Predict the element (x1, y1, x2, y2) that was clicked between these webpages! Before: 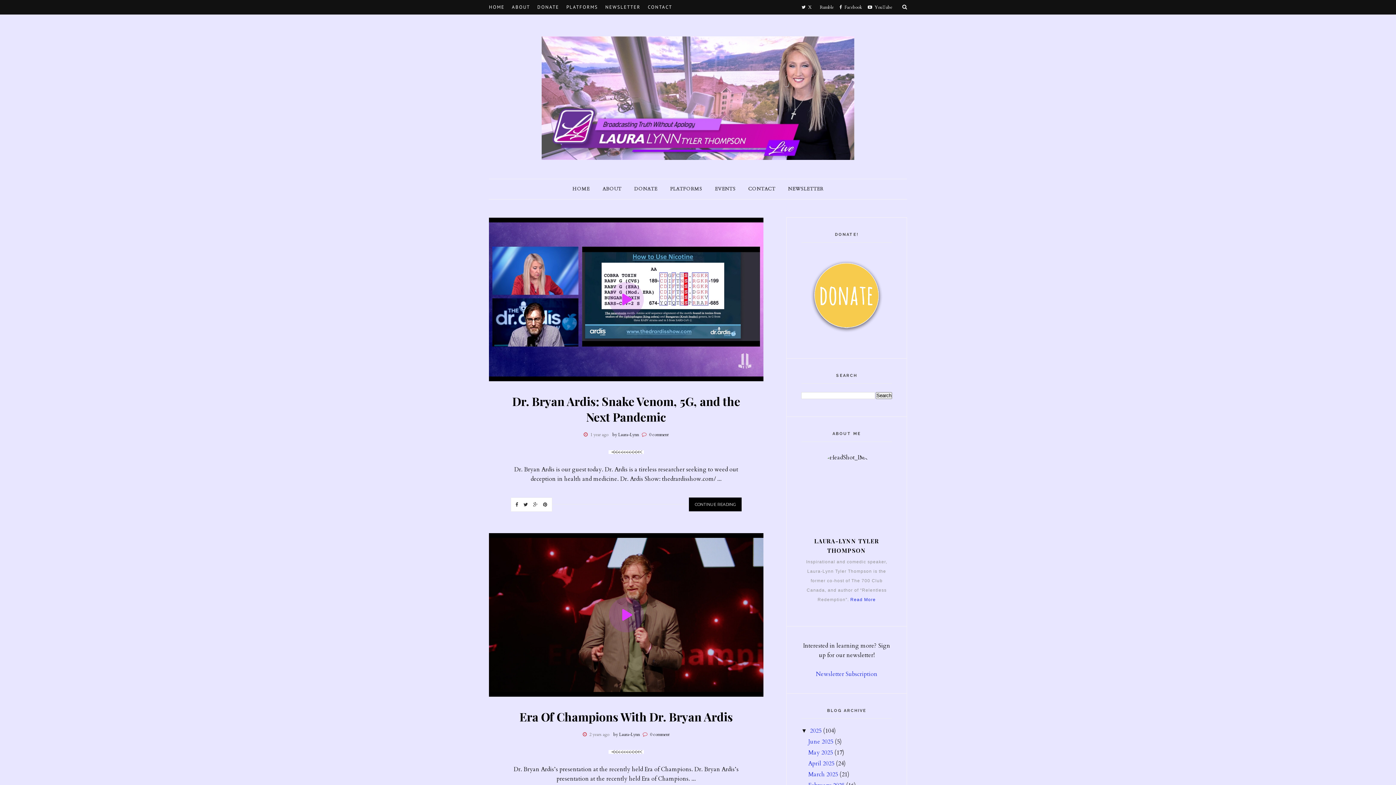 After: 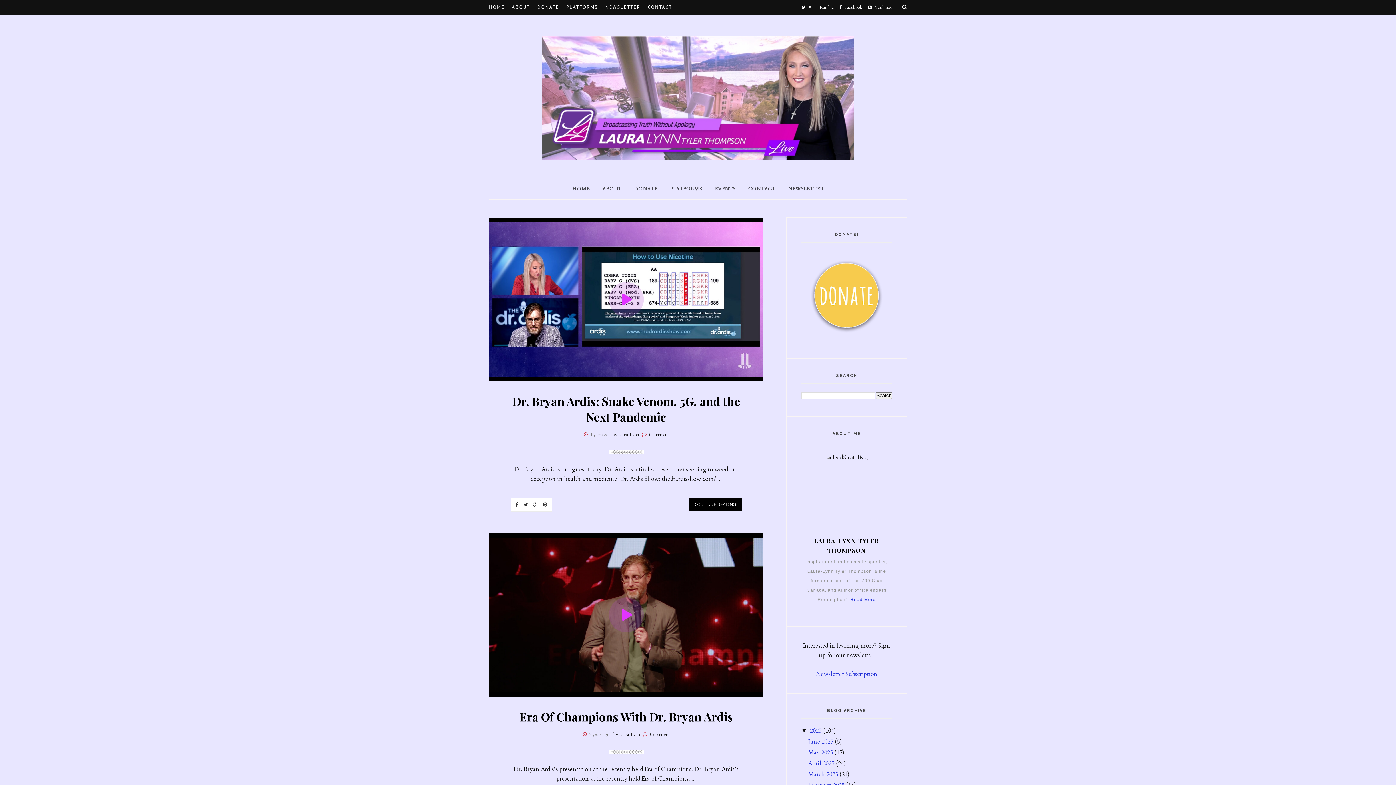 Action: bbox: (513, 499, 520, 510)